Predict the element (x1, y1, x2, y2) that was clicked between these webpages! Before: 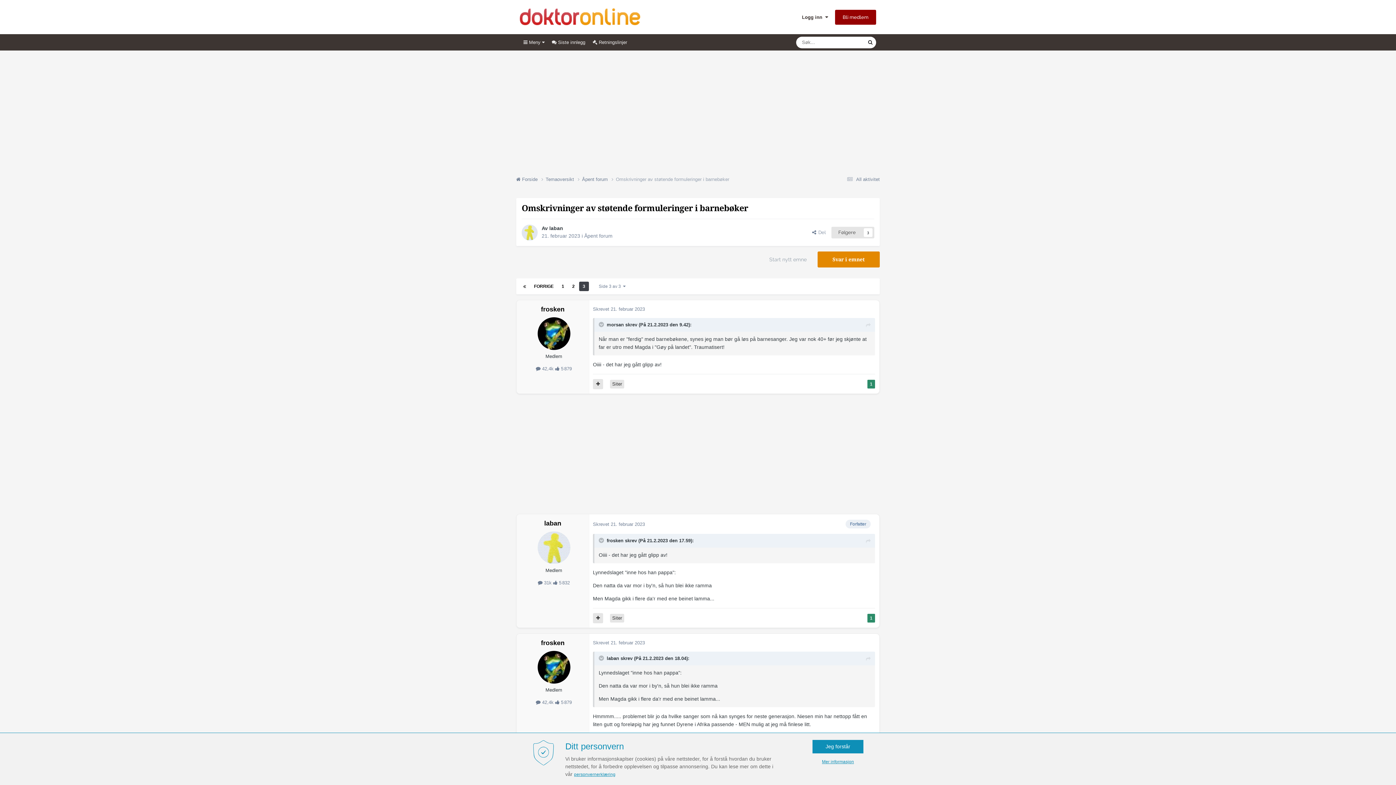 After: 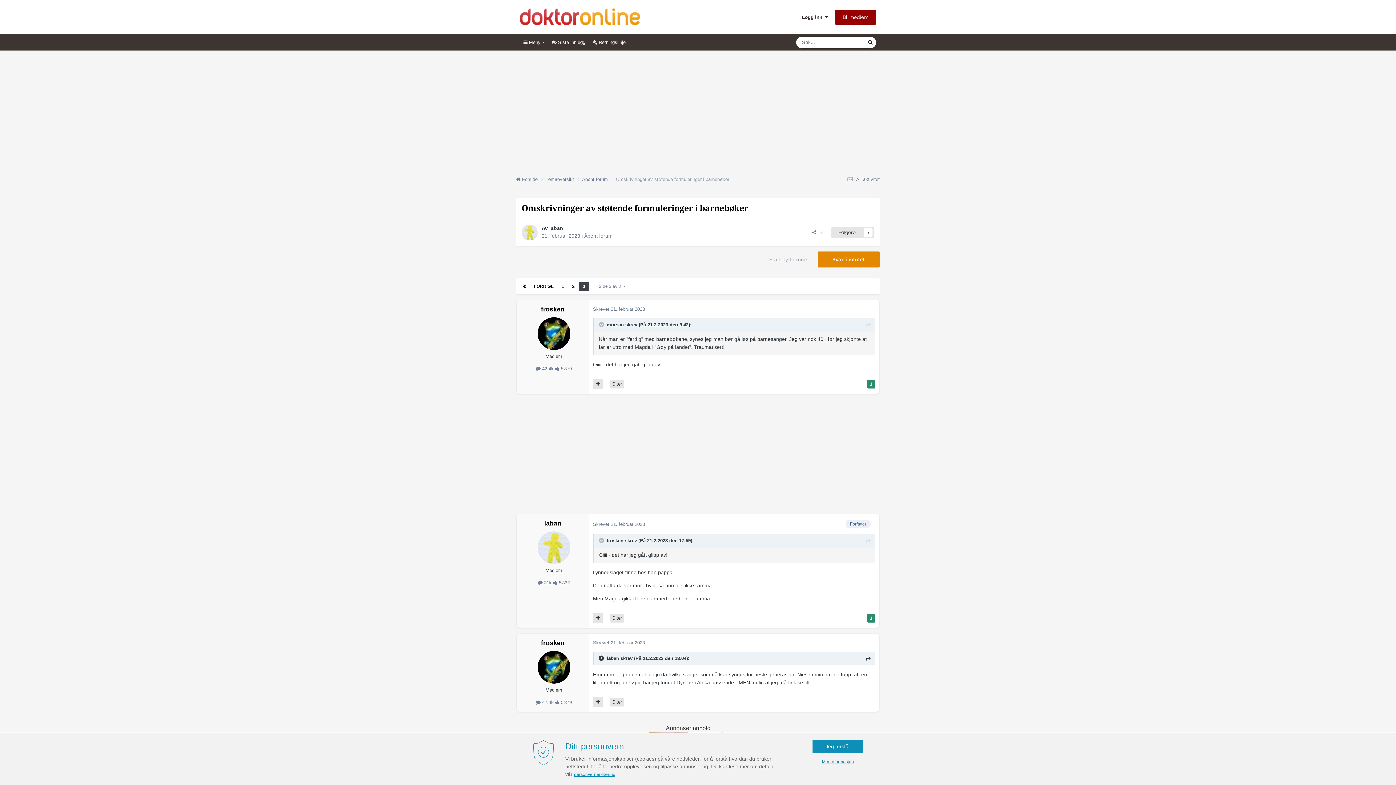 Action: bbox: (598, 655, 605, 661) label: Toggle Quote